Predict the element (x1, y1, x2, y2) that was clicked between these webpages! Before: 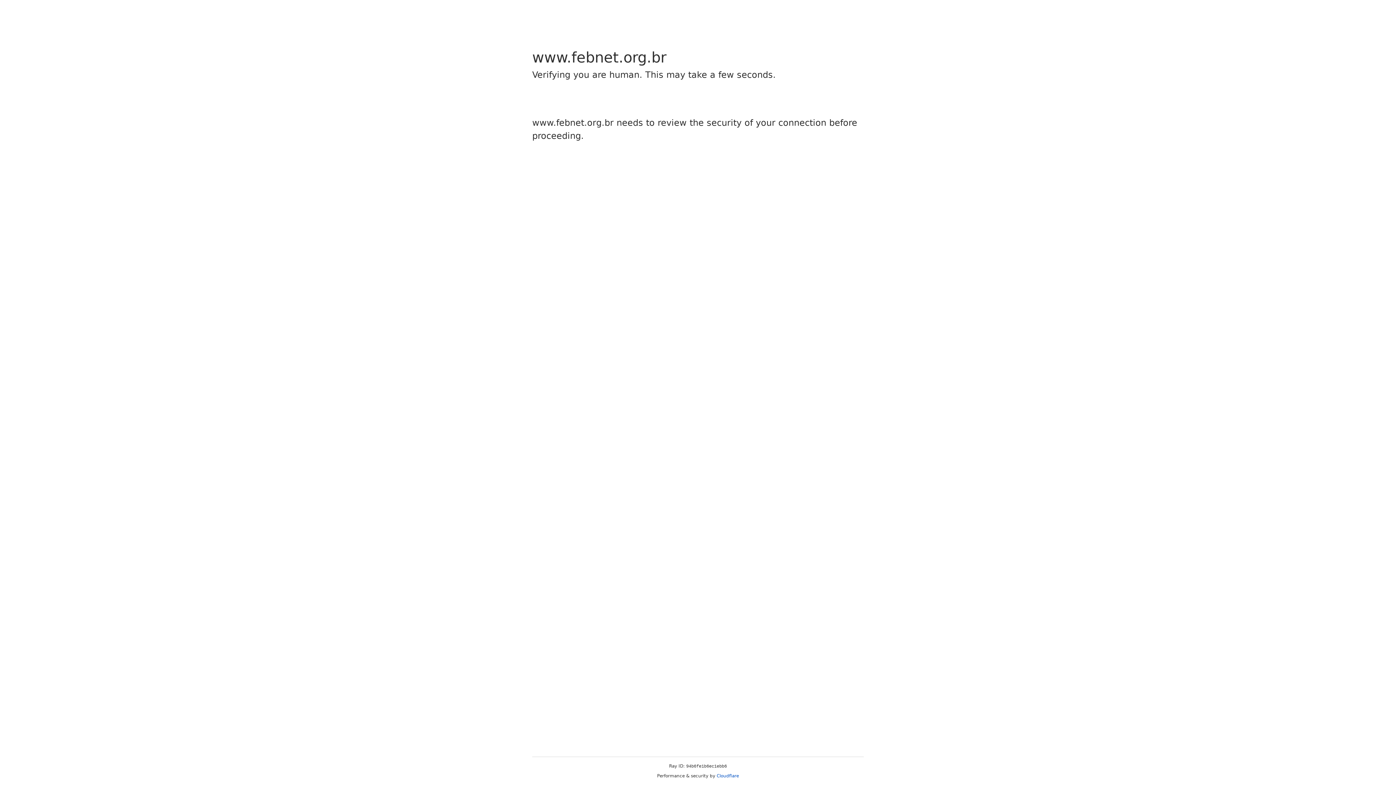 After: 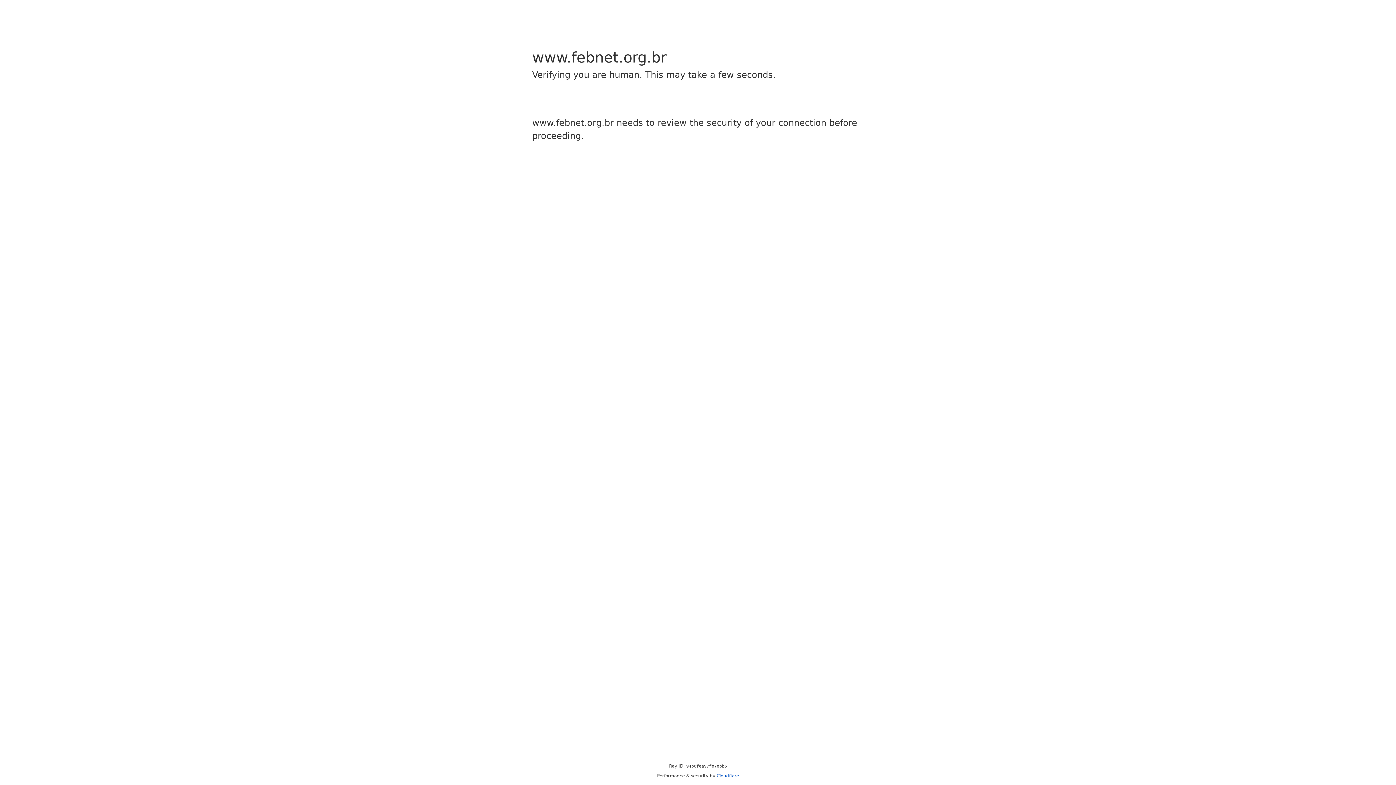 Action: bbox: (716, 773, 739, 778) label: Cloudflare